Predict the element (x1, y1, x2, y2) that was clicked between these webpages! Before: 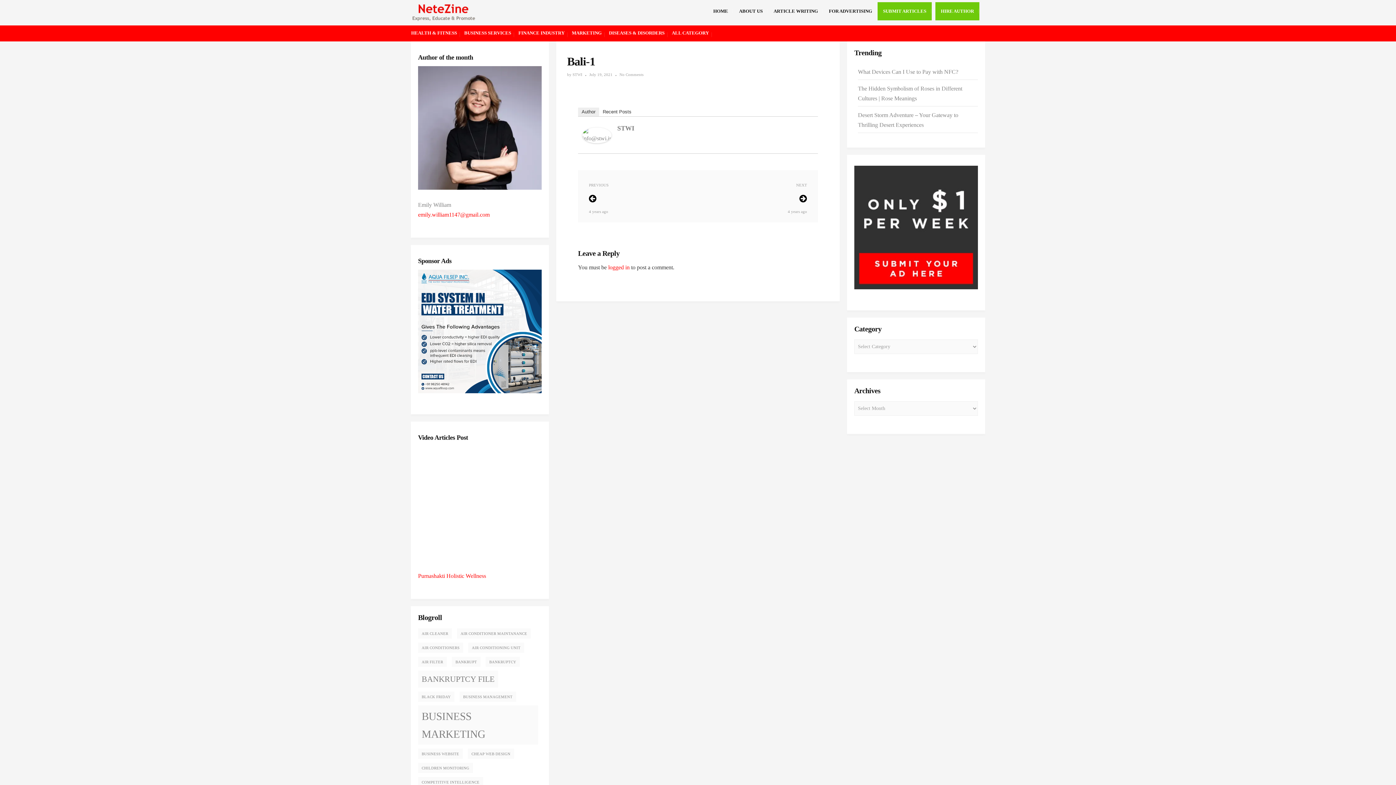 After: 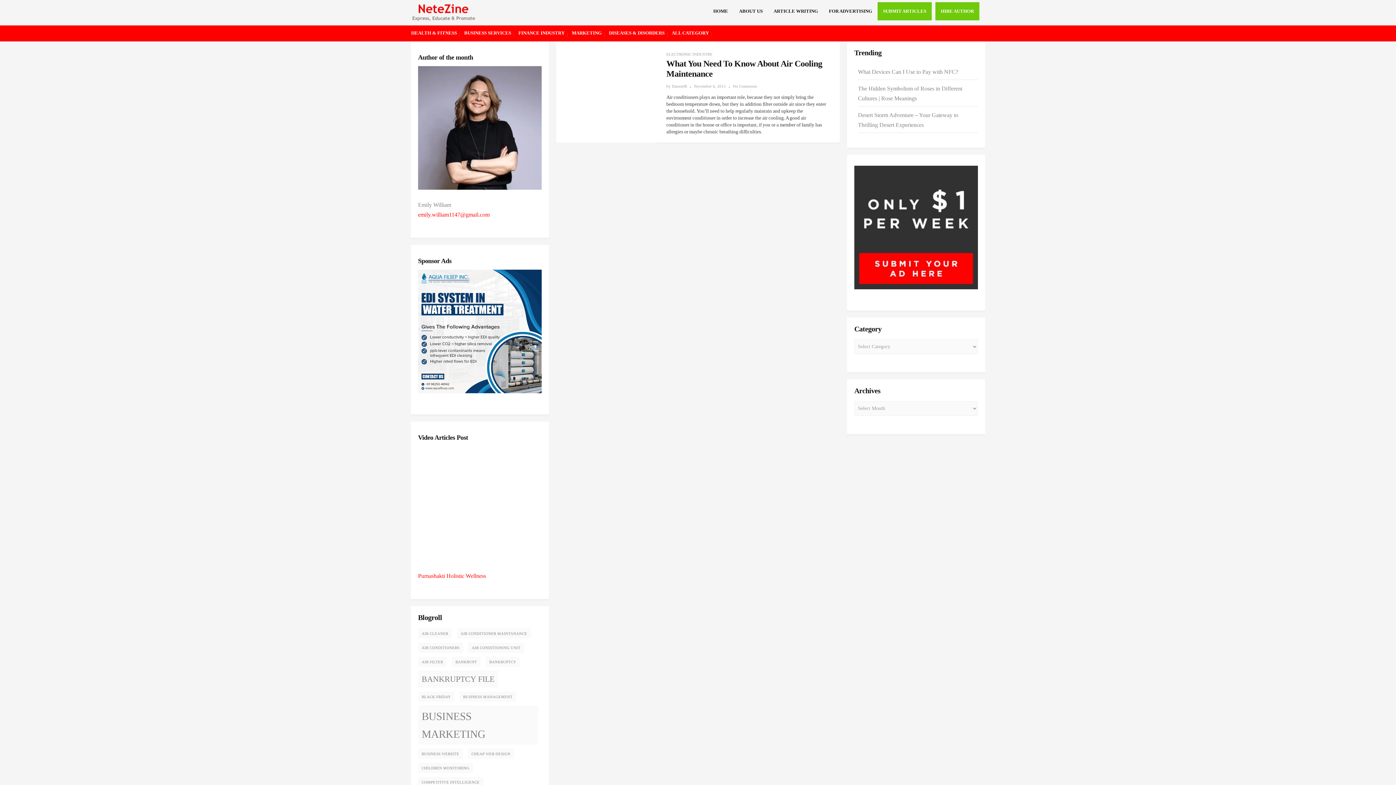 Action: label: air filter (1 item) bbox: (418, 657, 446, 667)